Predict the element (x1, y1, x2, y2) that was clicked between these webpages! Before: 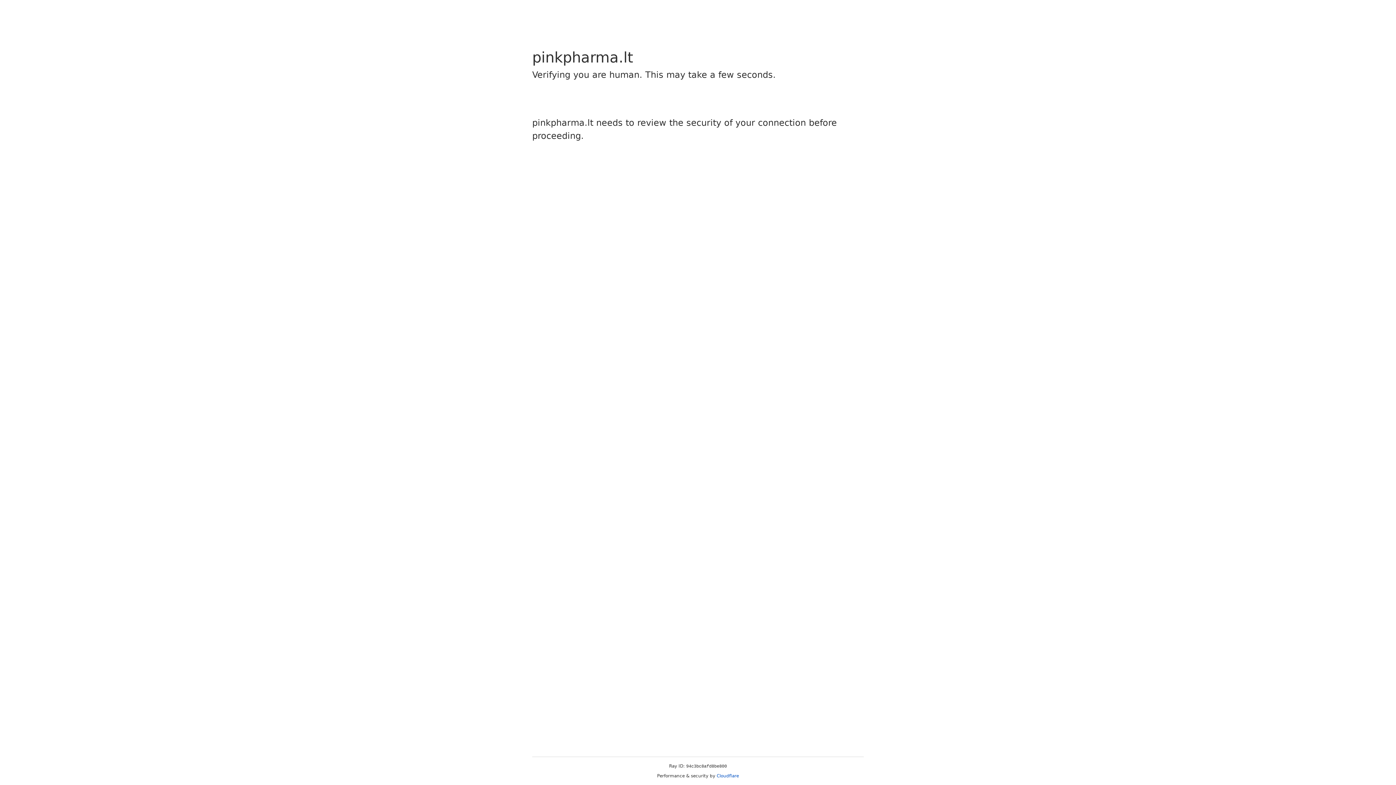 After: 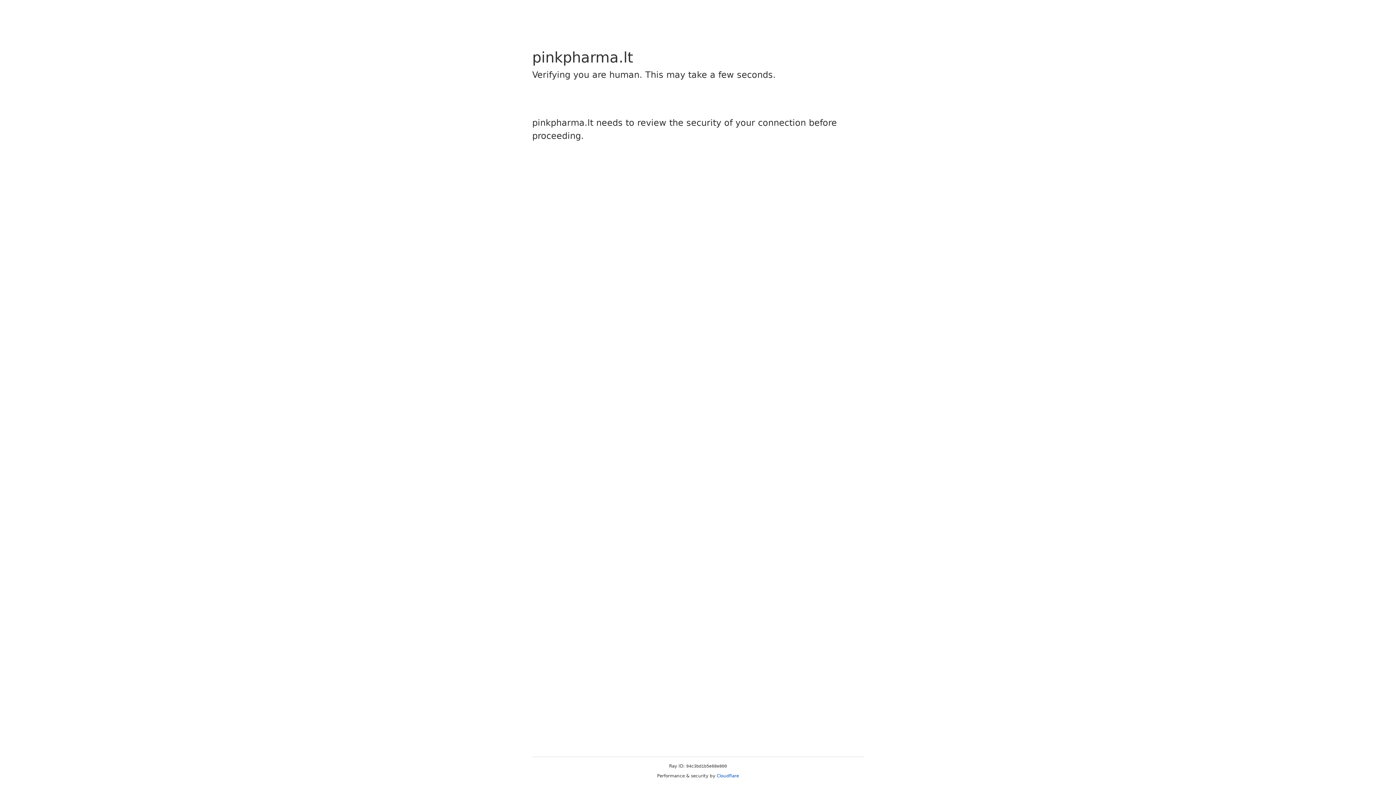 Action: label: Cloudflare bbox: (716, 773, 739, 778)